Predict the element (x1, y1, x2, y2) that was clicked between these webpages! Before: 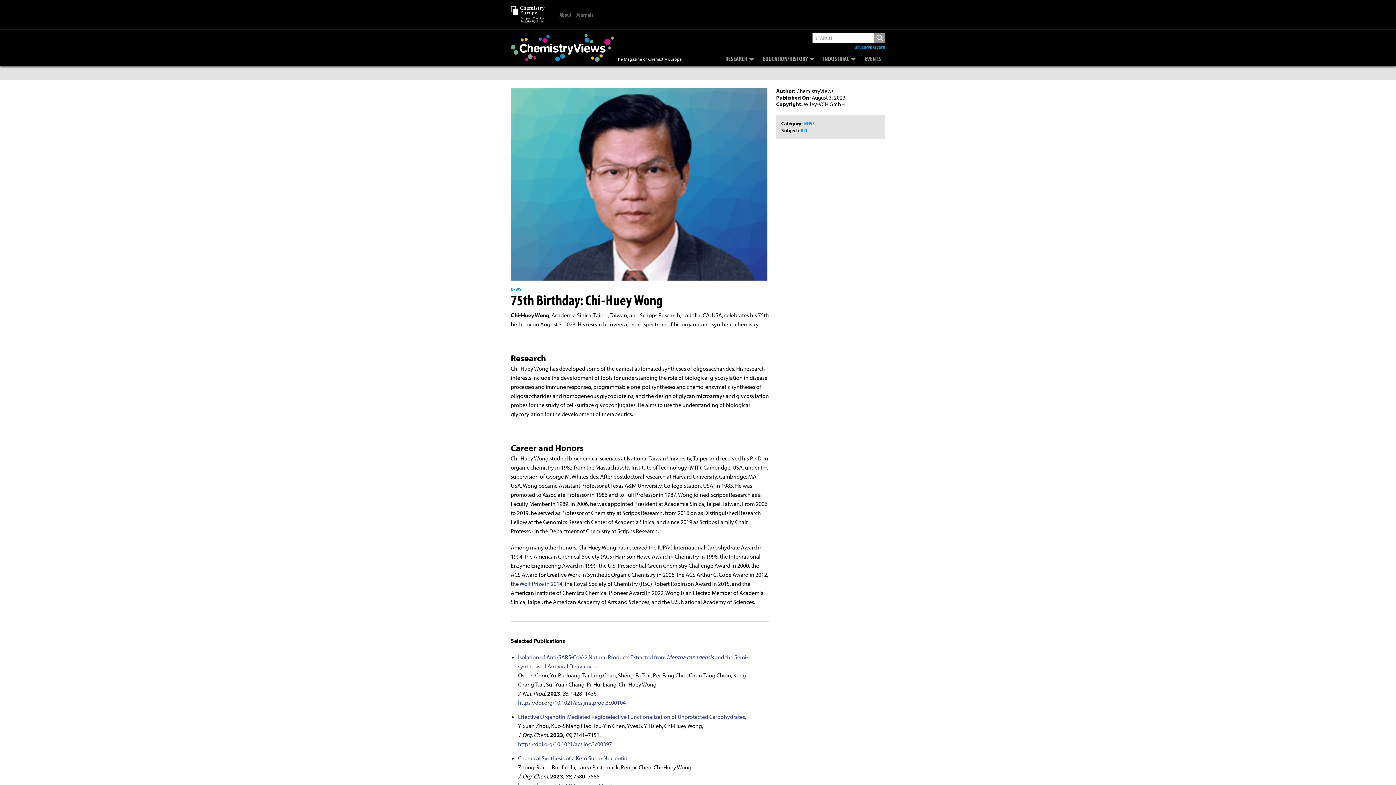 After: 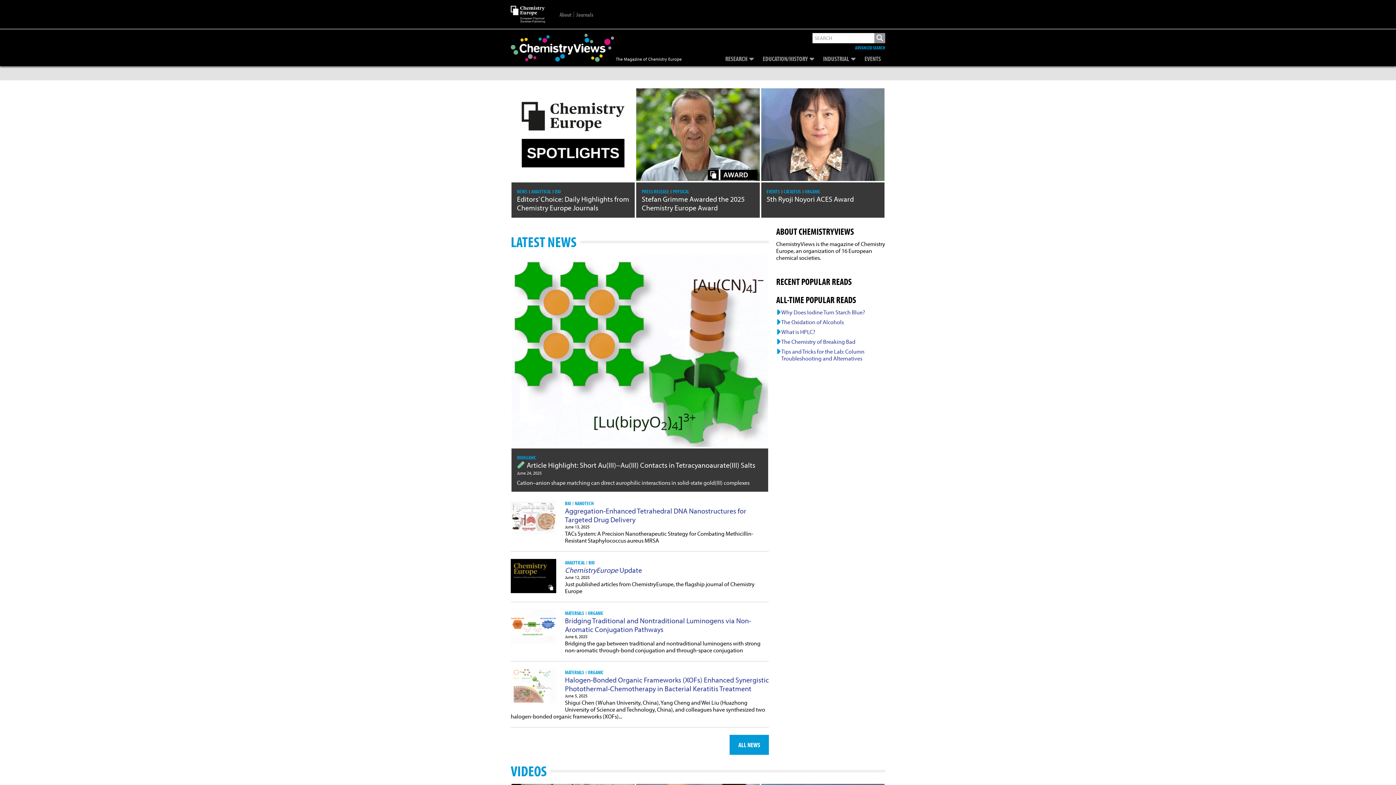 Action: label: The Magazine of Chemistry Europe bbox: (510, 33, 685, 61)